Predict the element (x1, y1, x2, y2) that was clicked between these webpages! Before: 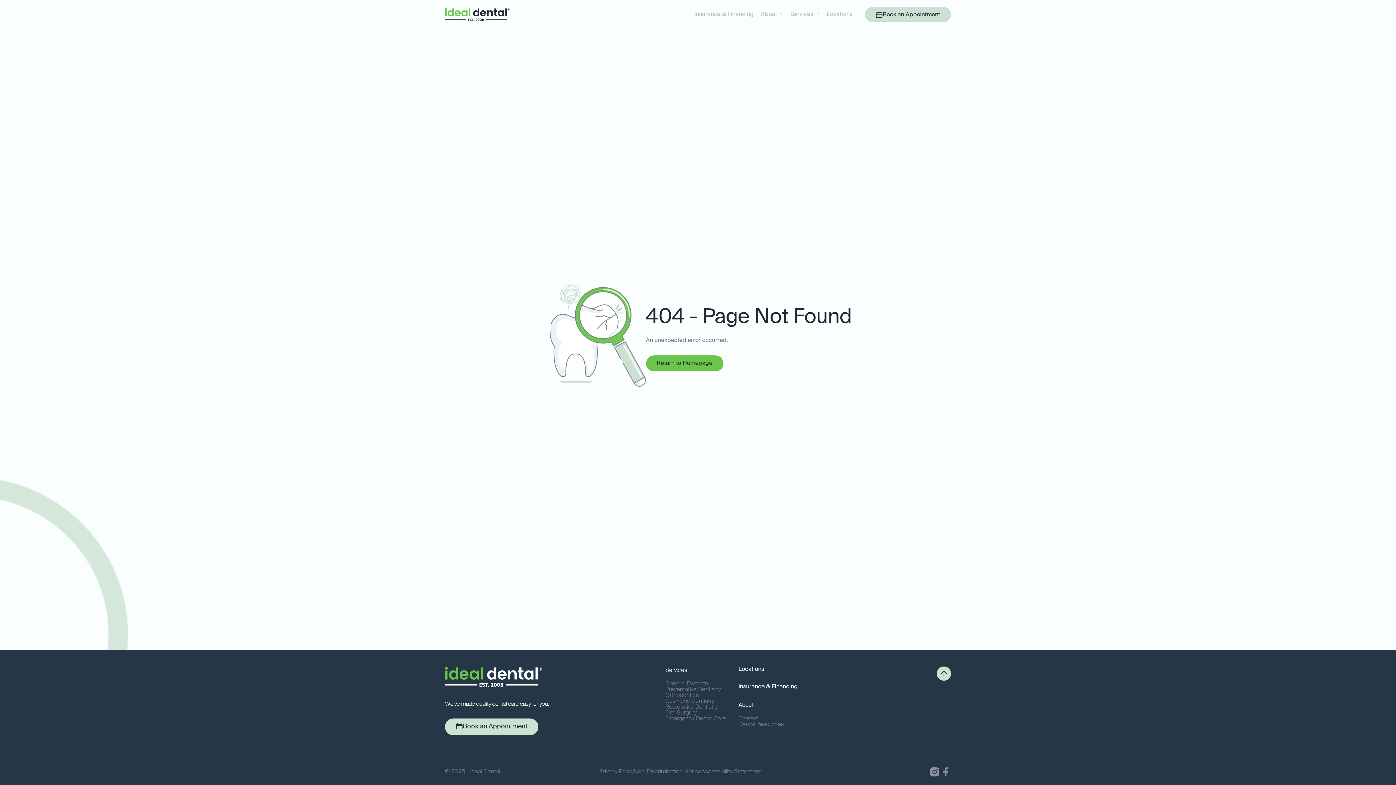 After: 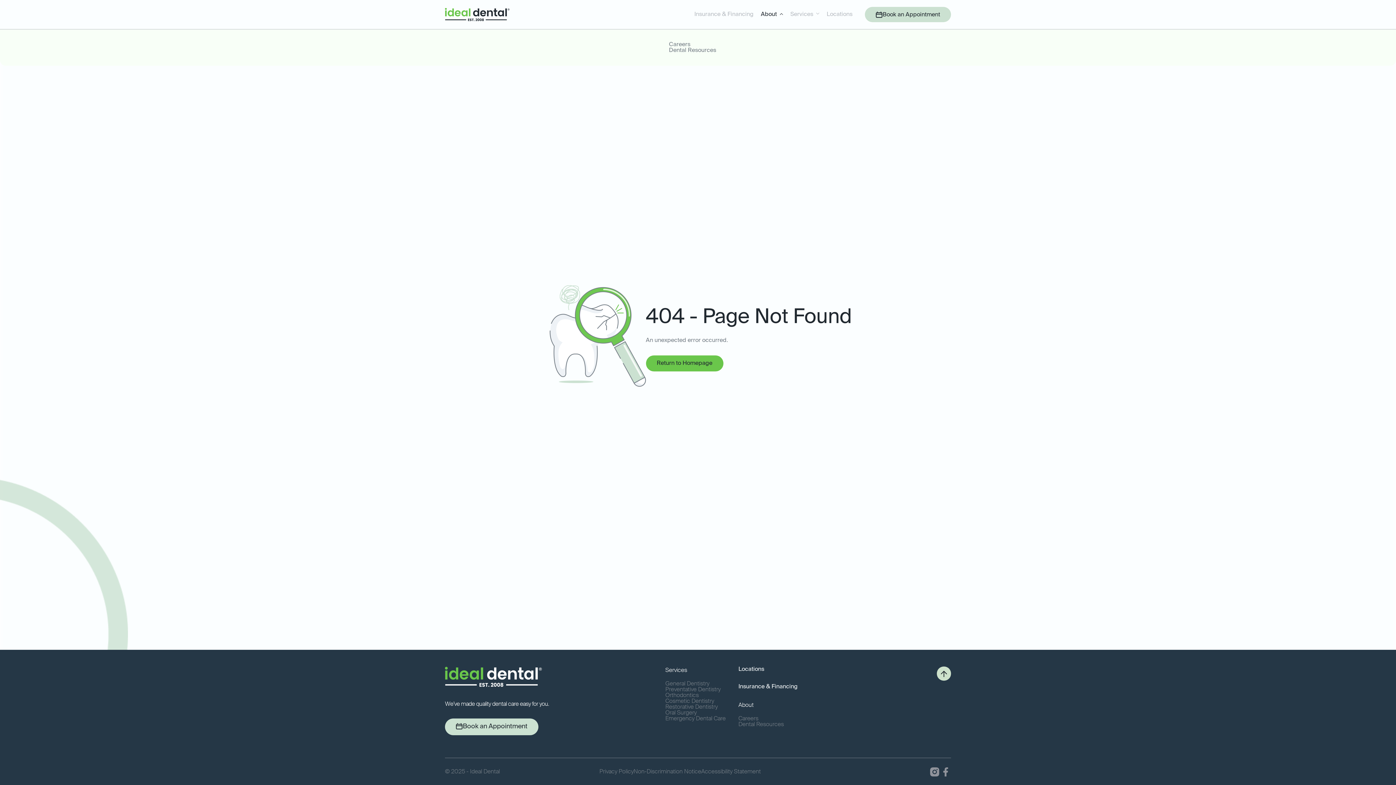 Action: bbox: (757, 7, 786, 22) label: About